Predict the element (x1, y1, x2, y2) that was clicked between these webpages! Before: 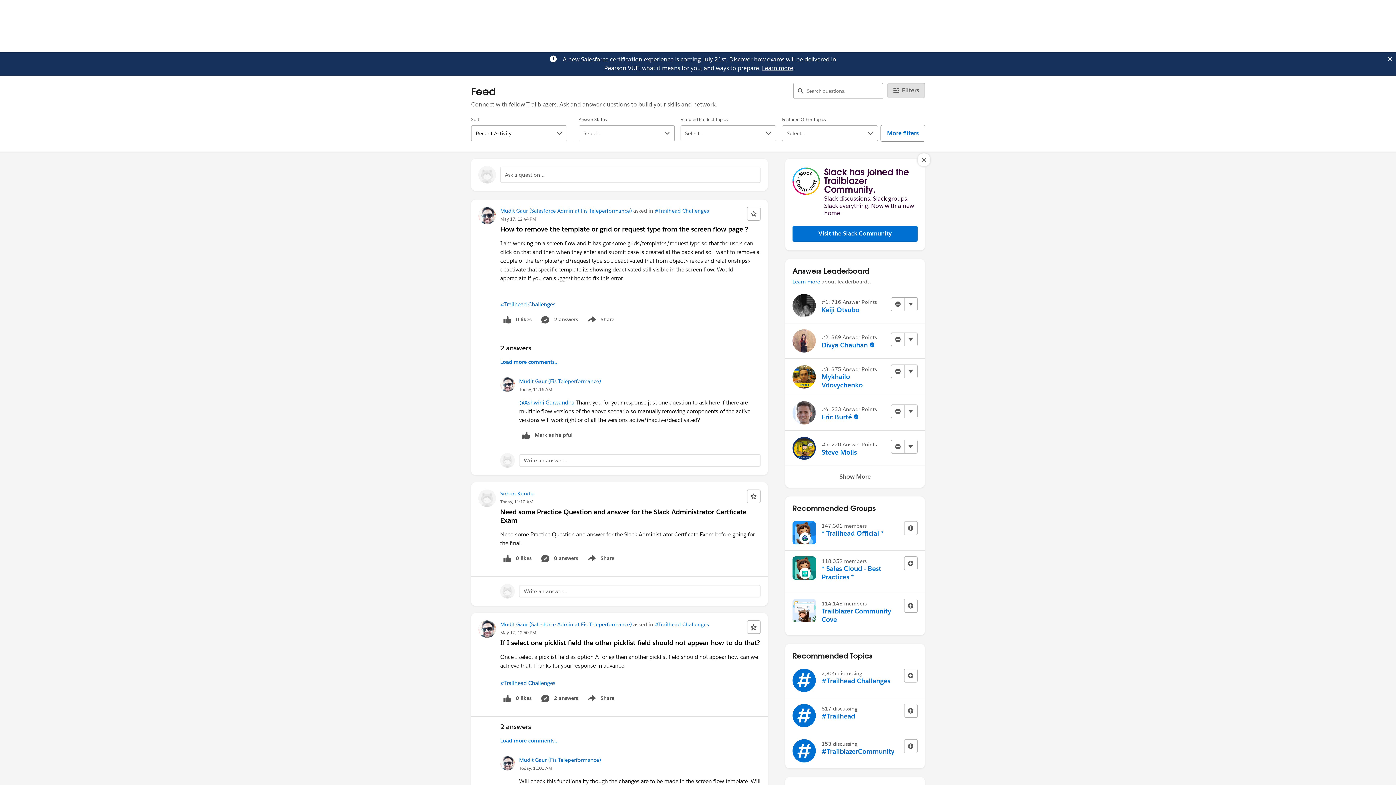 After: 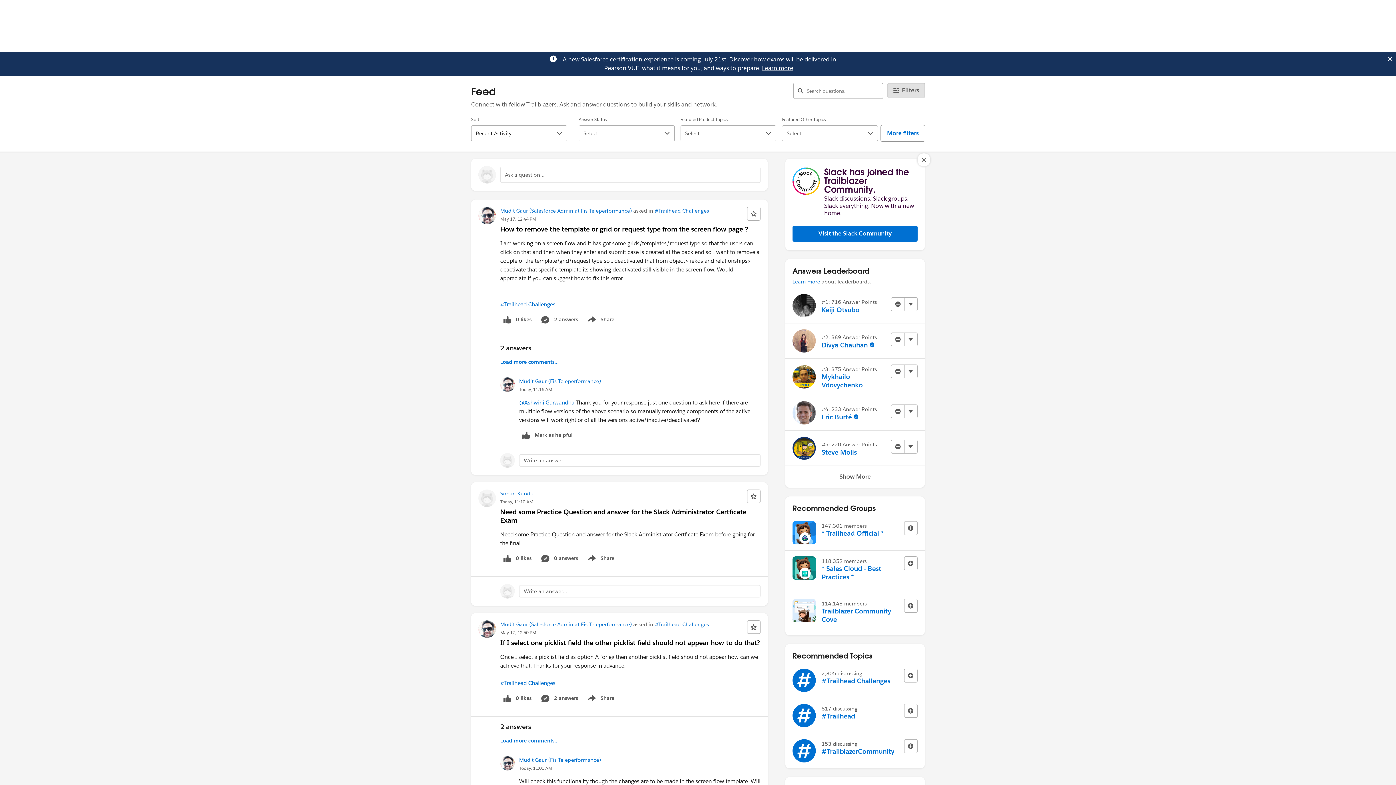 Action: label: Learn more bbox: (762, 64, 793, 72)